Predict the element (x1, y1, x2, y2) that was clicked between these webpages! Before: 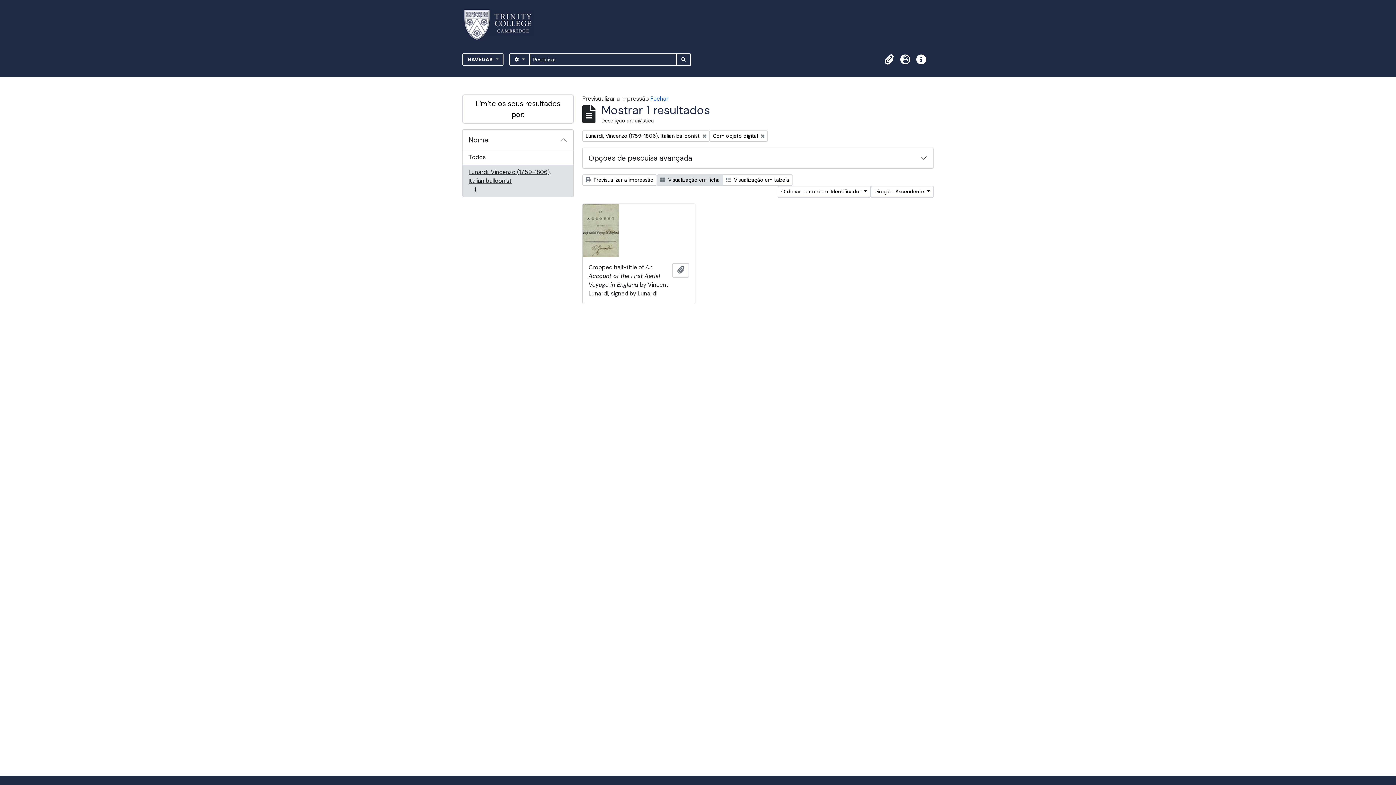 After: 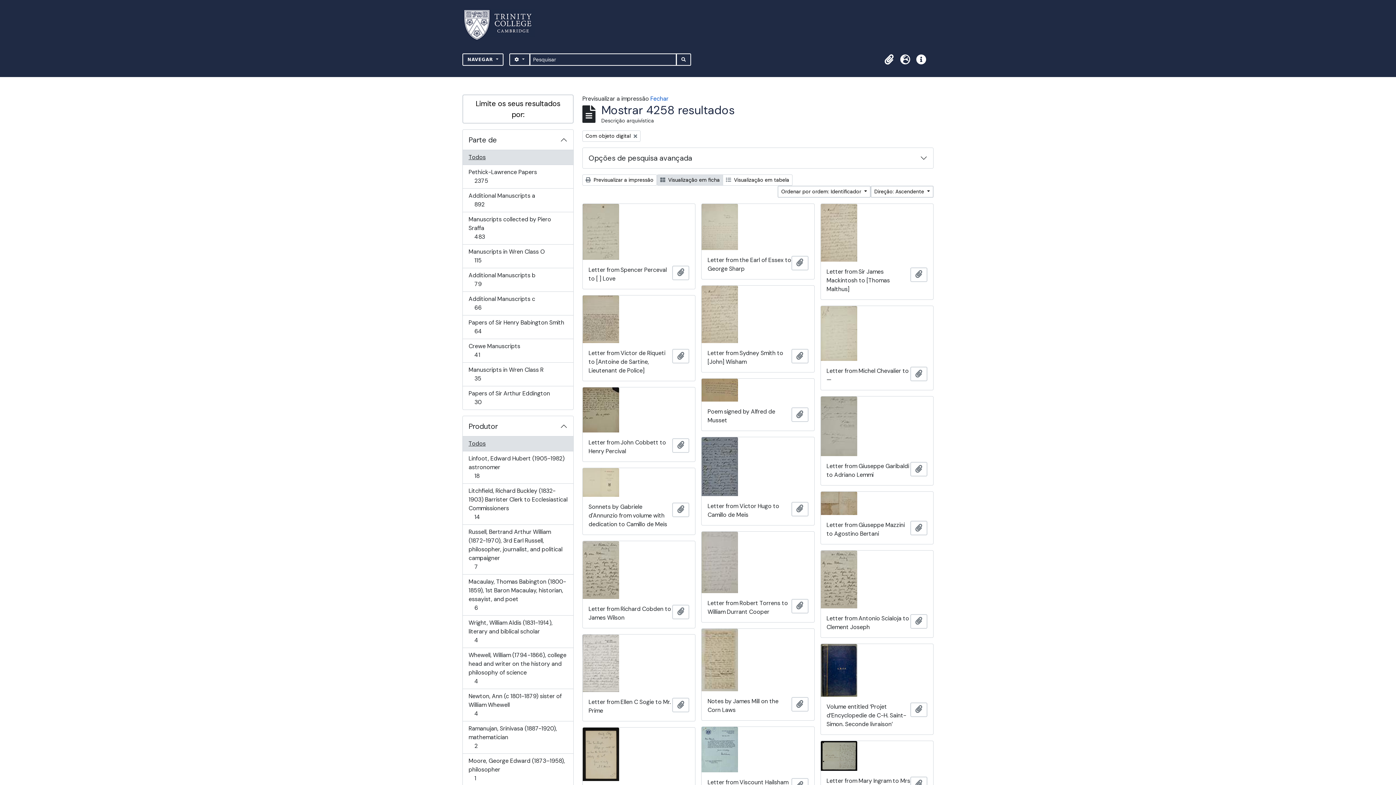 Action: bbox: (582, 130, 709, 141) label: Remover filtro:
Lunardi, Vincenzo (1759-1806), Italian balloonist